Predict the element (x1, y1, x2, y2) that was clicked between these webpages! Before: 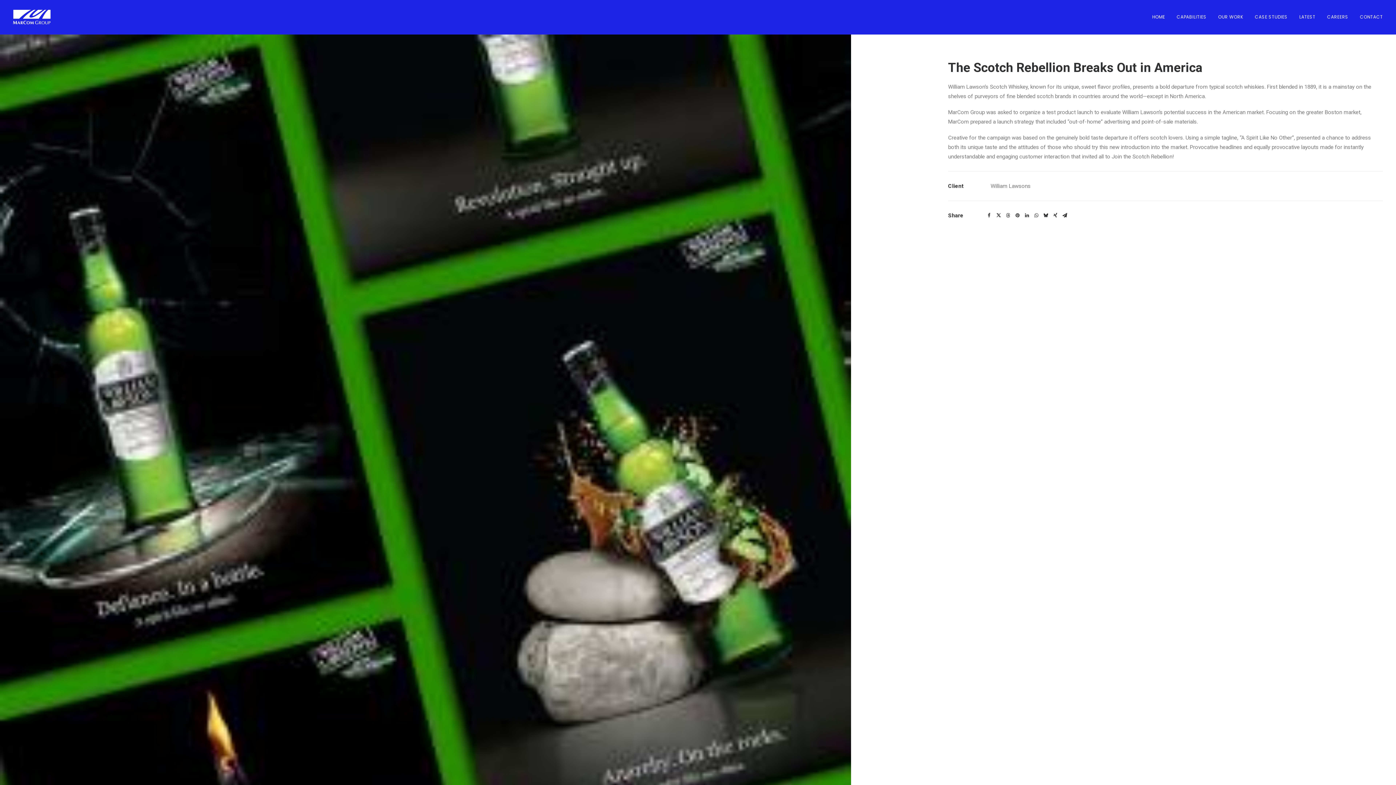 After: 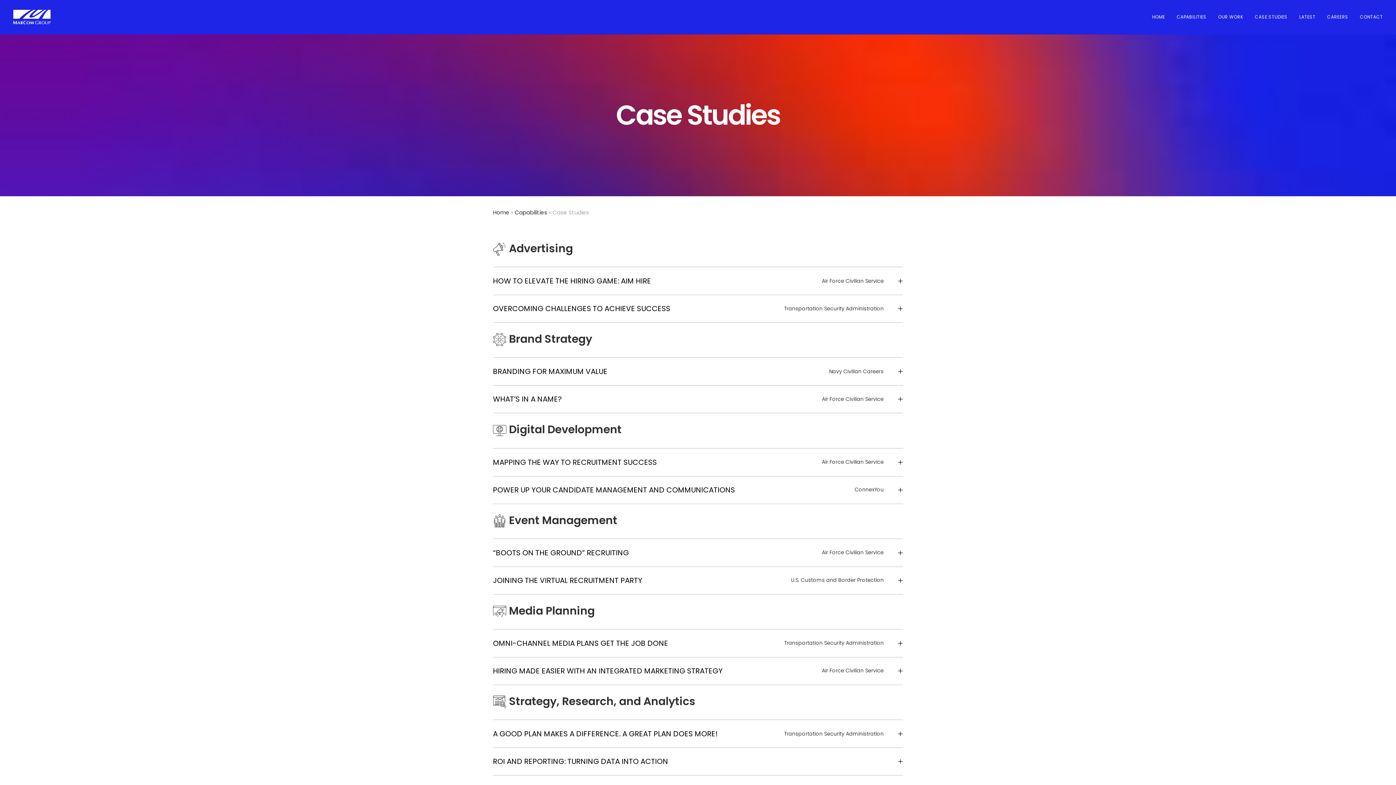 Action: bbox: (1250, 0, 1293, 34) label: CASE STUDIES